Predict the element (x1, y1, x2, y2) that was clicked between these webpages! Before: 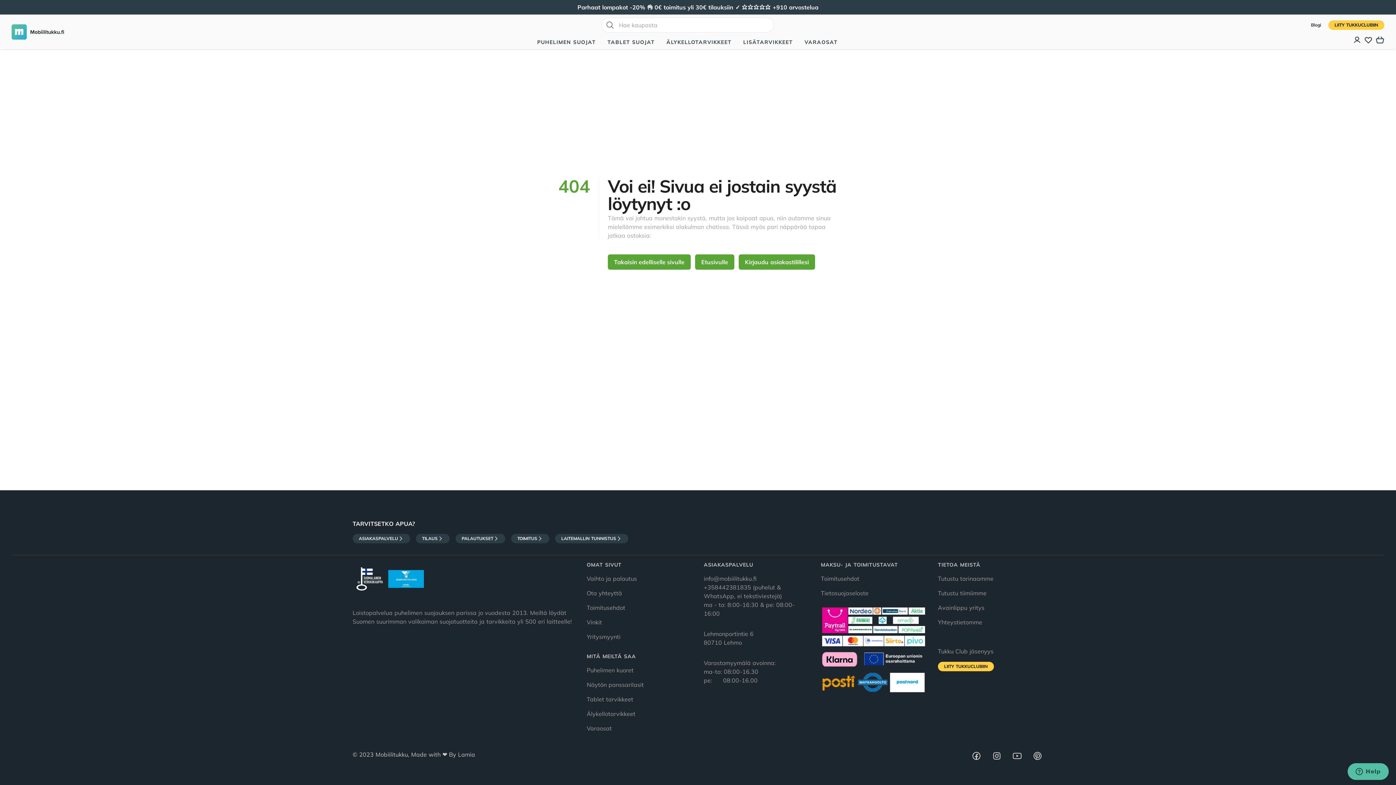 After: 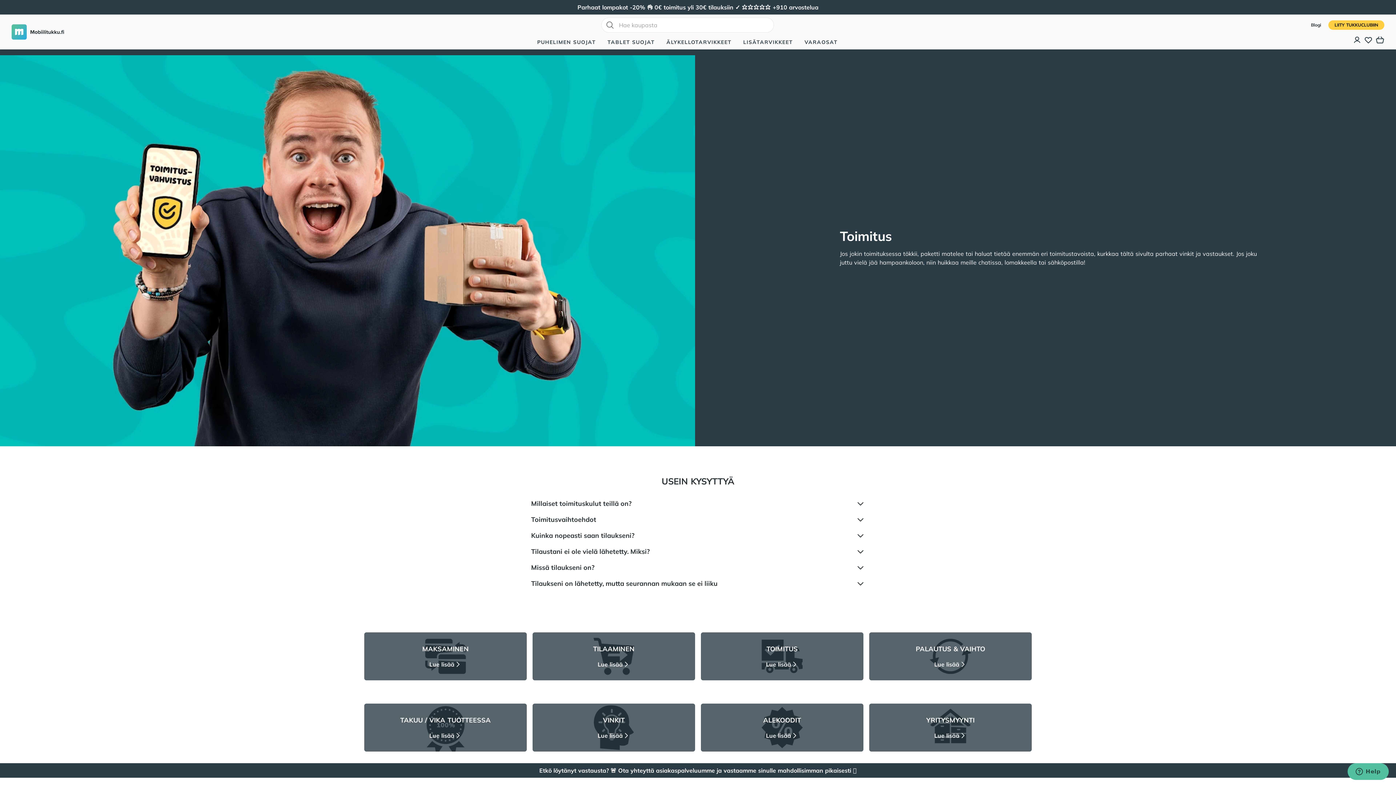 Action: bbox: (511, 534, 549, 543) label: TOIMITUS